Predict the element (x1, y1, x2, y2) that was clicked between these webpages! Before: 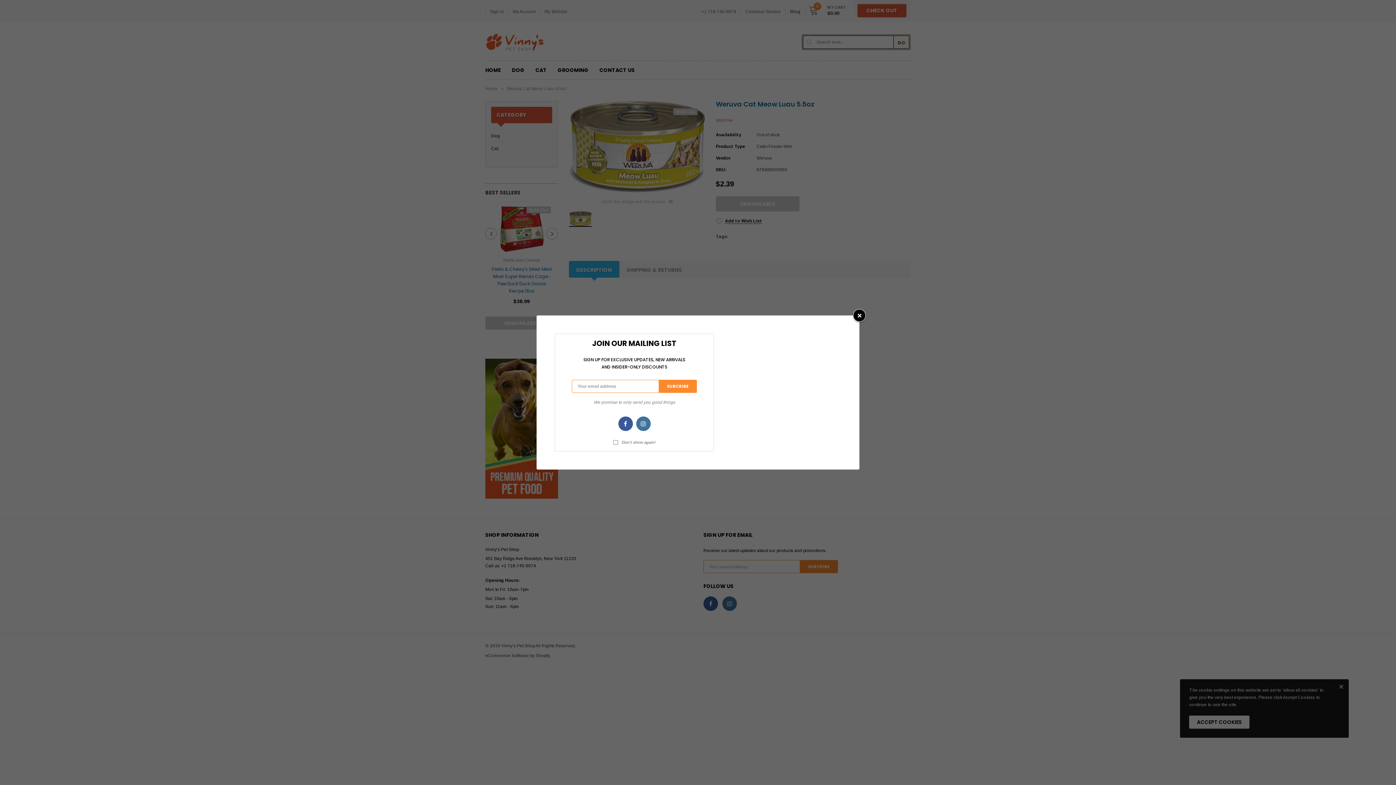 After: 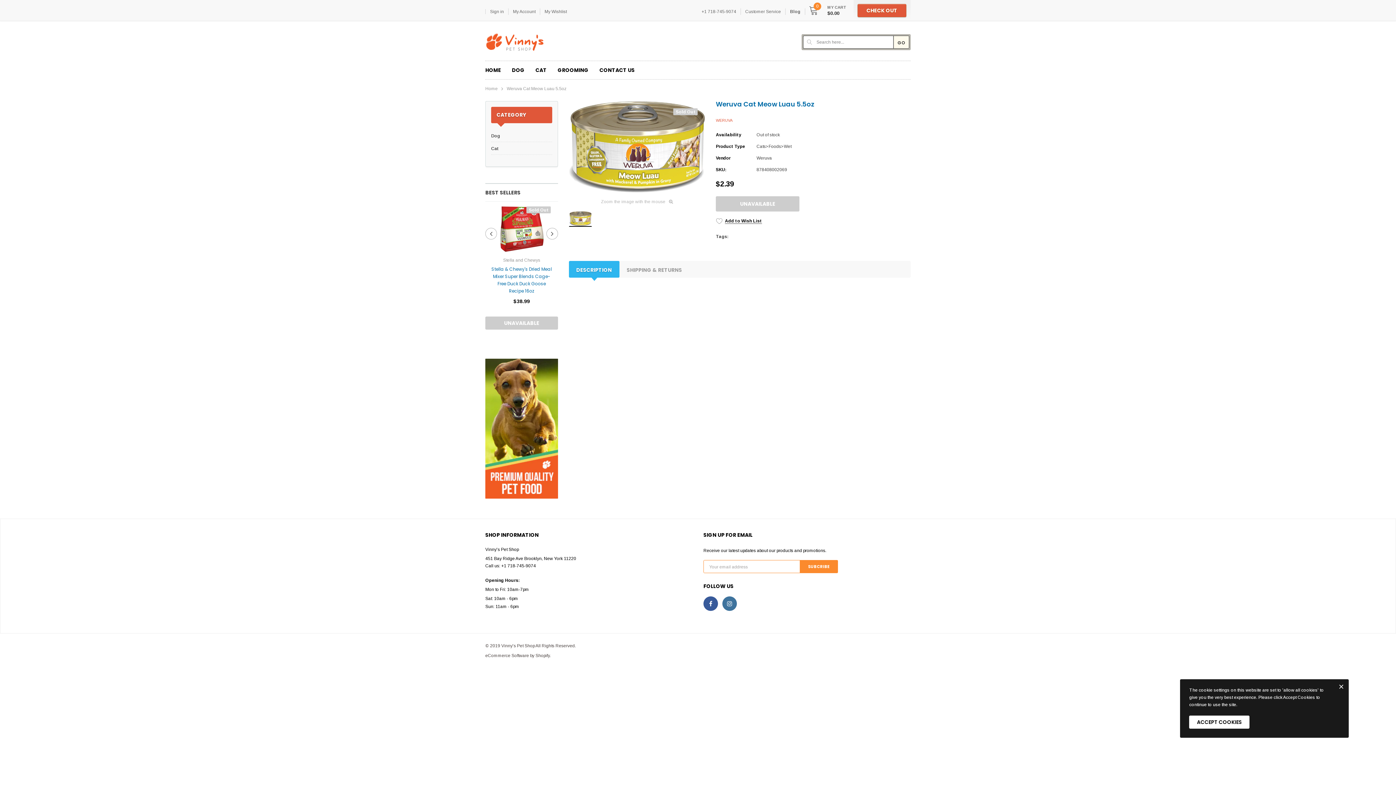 Action: bbox: (853, 309, 866, 322)